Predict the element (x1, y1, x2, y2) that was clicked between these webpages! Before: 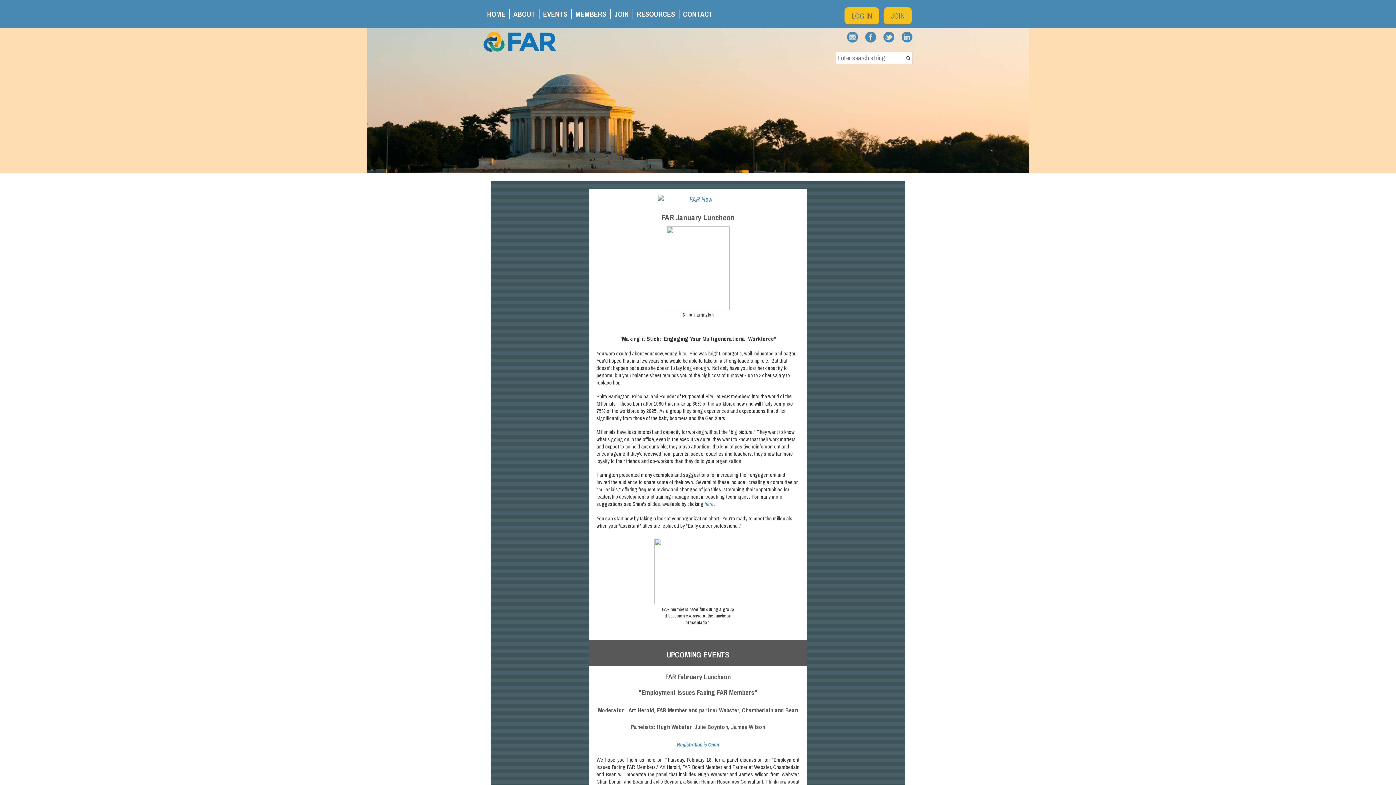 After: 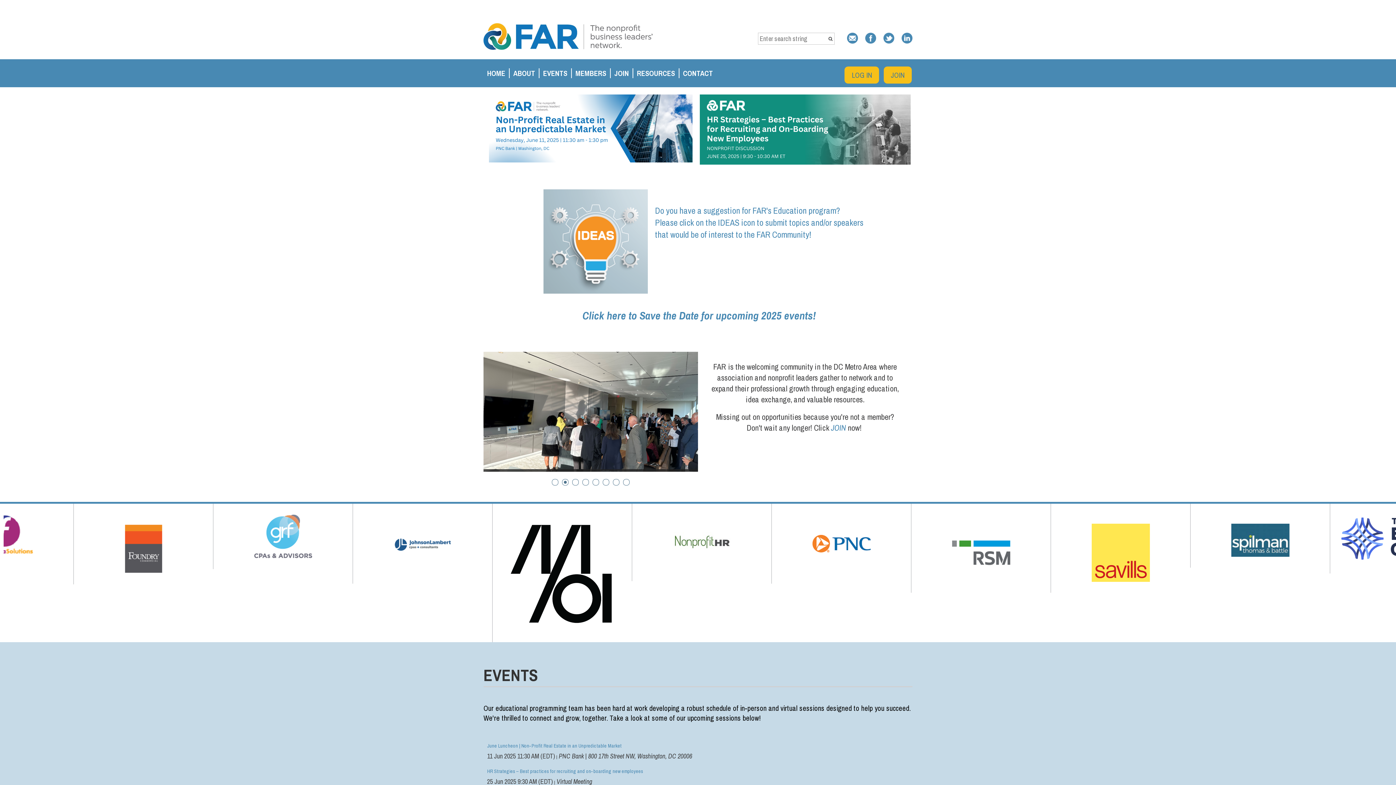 Action: label: HOME bbox: (483, 9, 509, 18)